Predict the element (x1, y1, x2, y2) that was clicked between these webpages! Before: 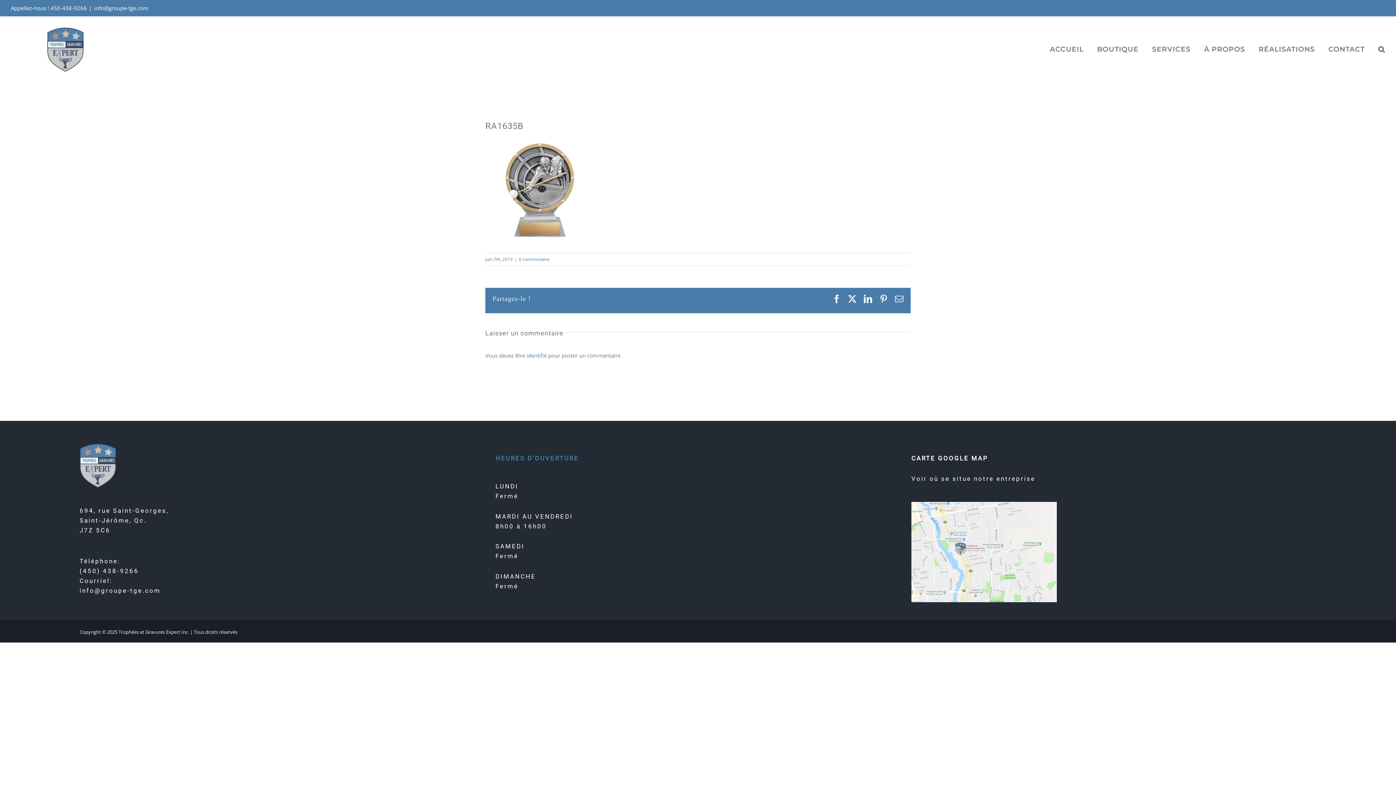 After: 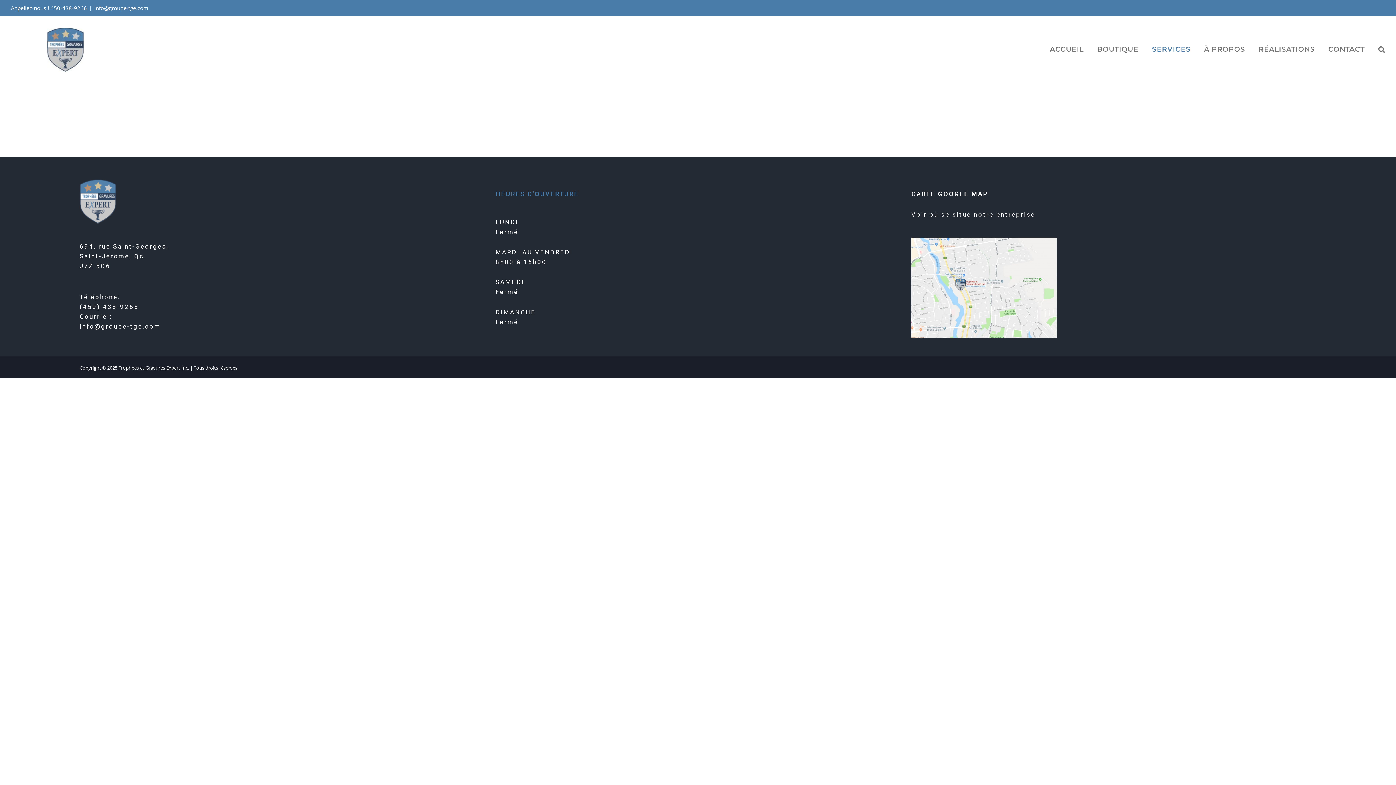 Action: label: SERVICES bbox: (1152, 16, 1190, 81)